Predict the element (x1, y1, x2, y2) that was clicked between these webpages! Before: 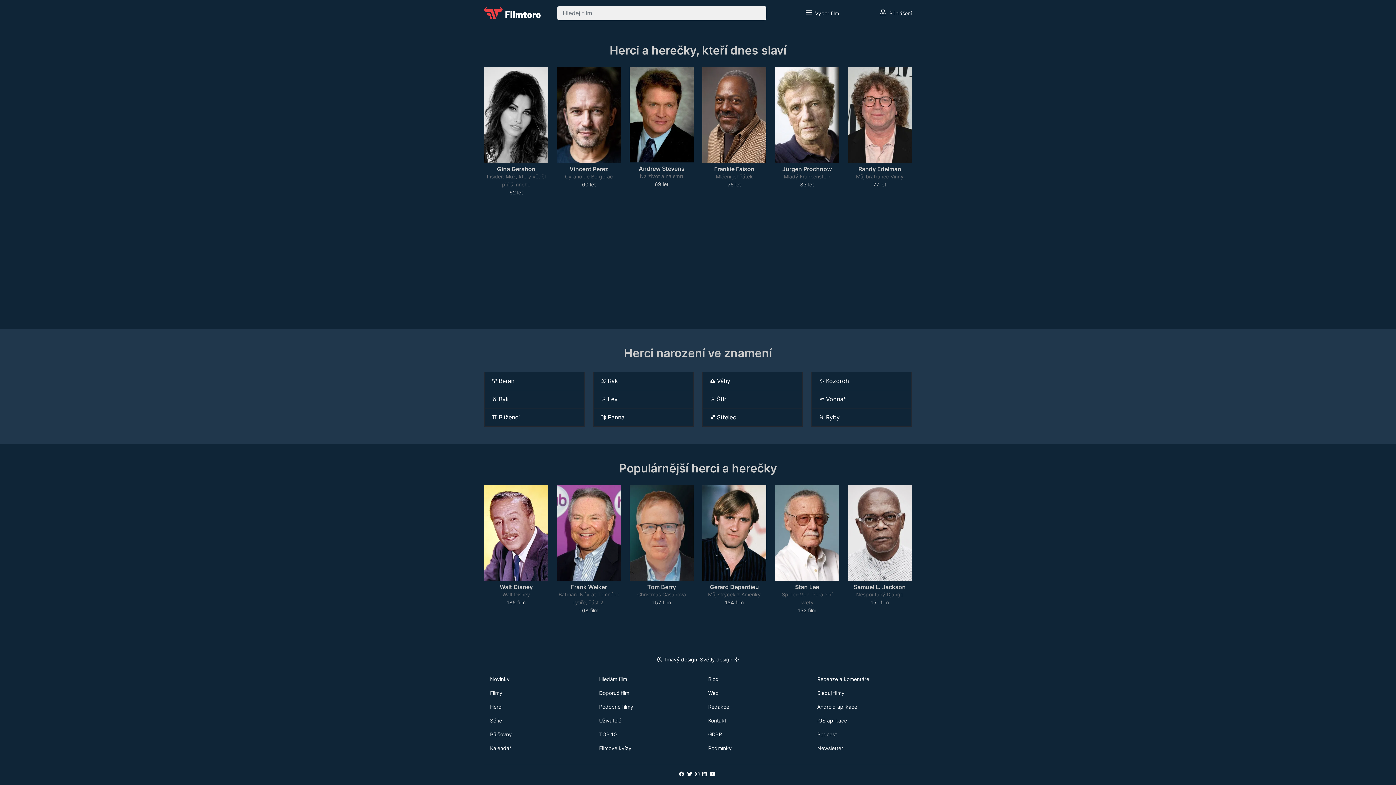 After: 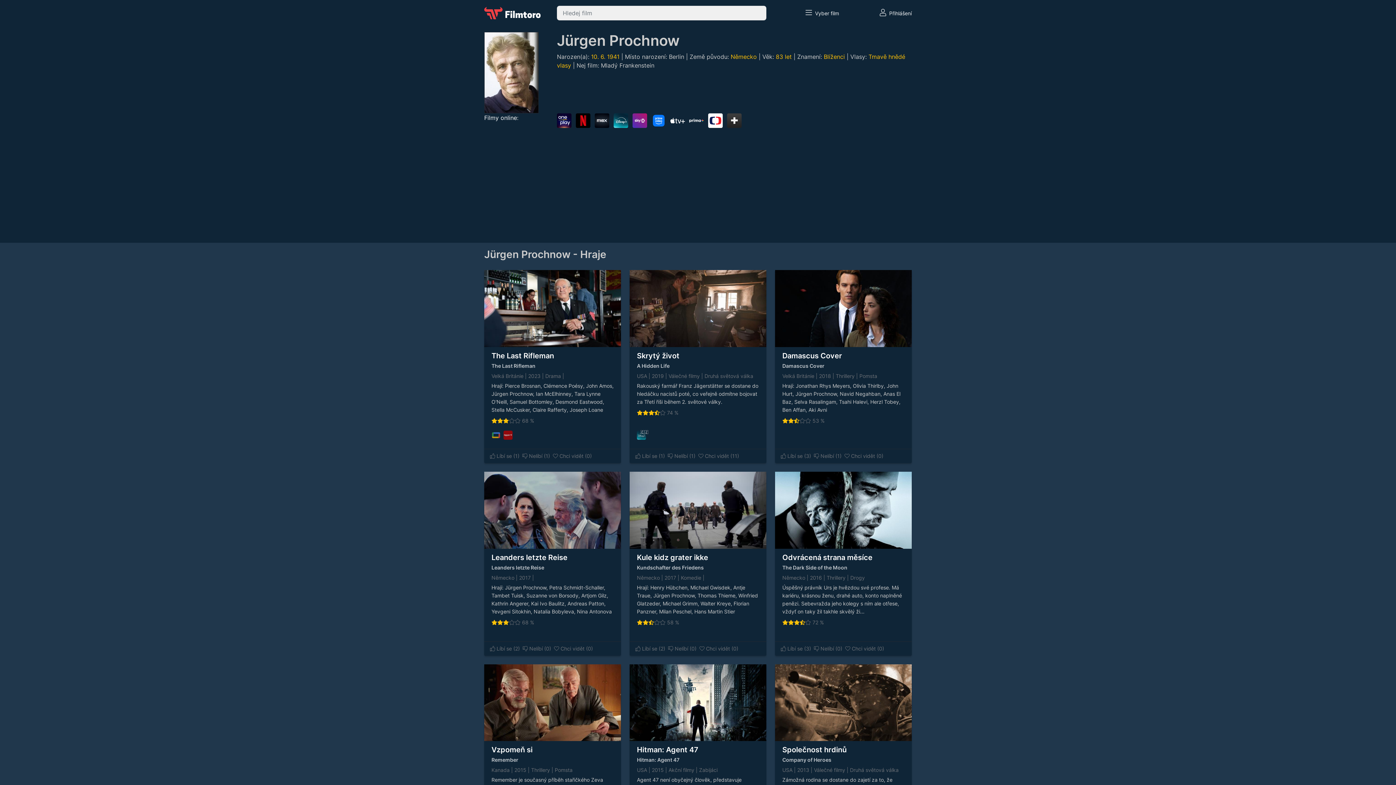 Action: label: Jürgen Prochnow bbox: (775, 165, 839, 172)